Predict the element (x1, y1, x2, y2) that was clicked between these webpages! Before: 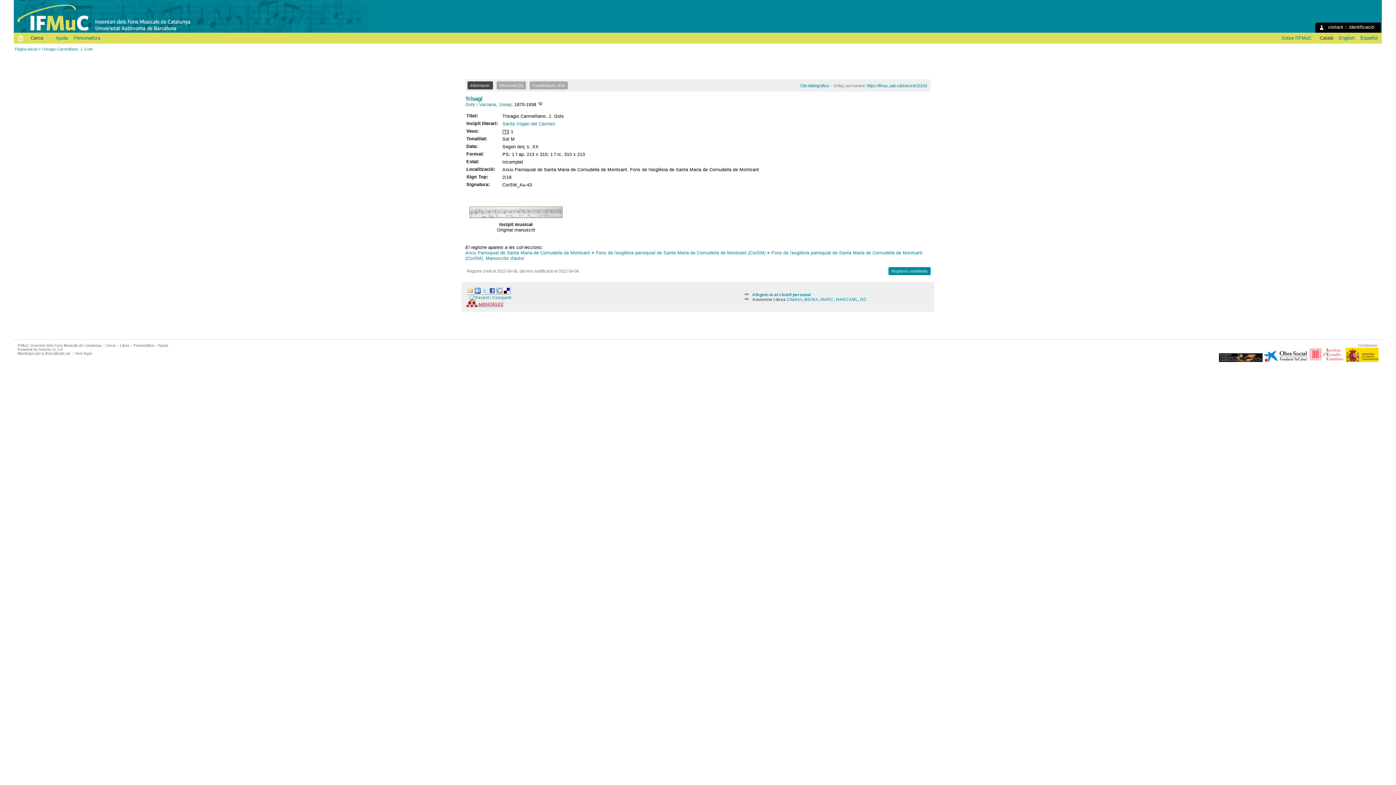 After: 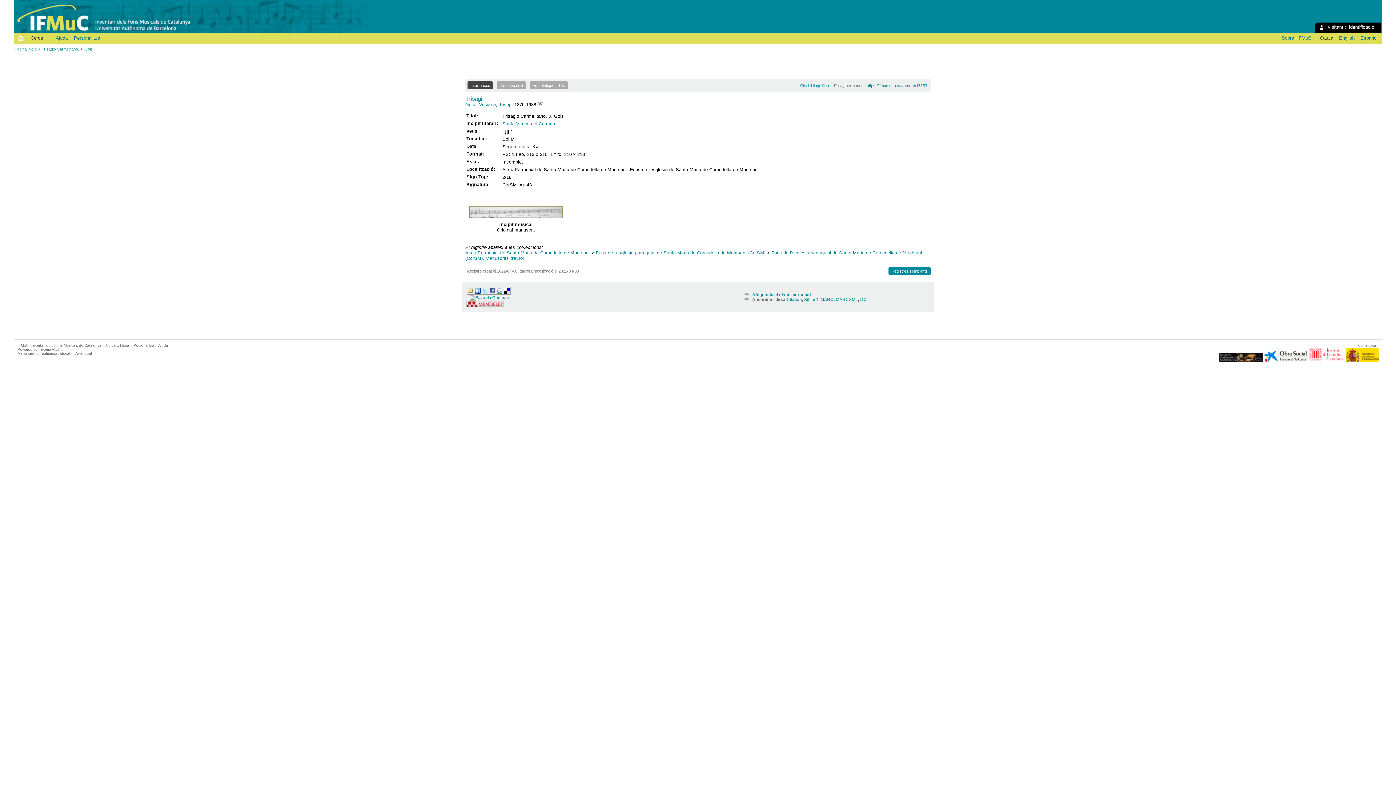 Action: bbox: (482, 288, 488, 293)